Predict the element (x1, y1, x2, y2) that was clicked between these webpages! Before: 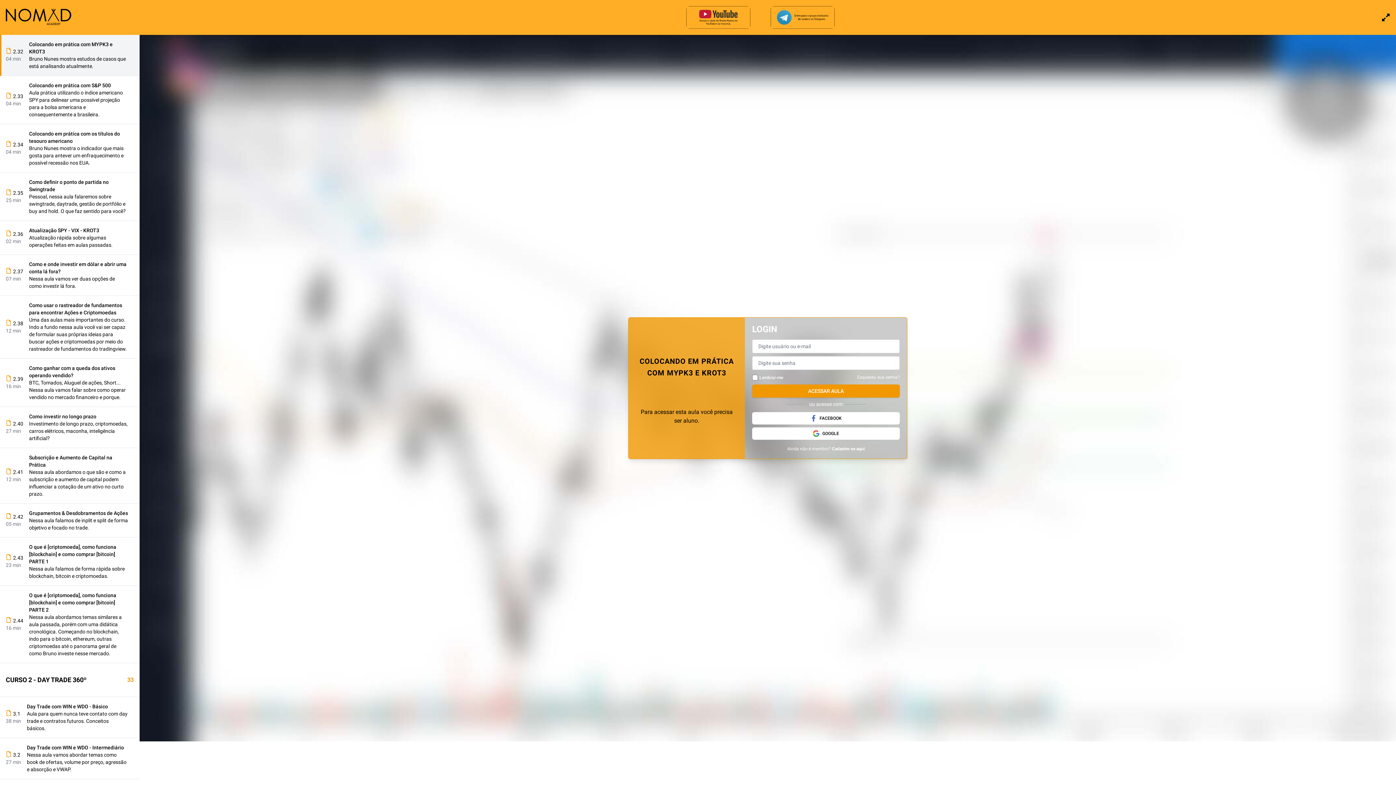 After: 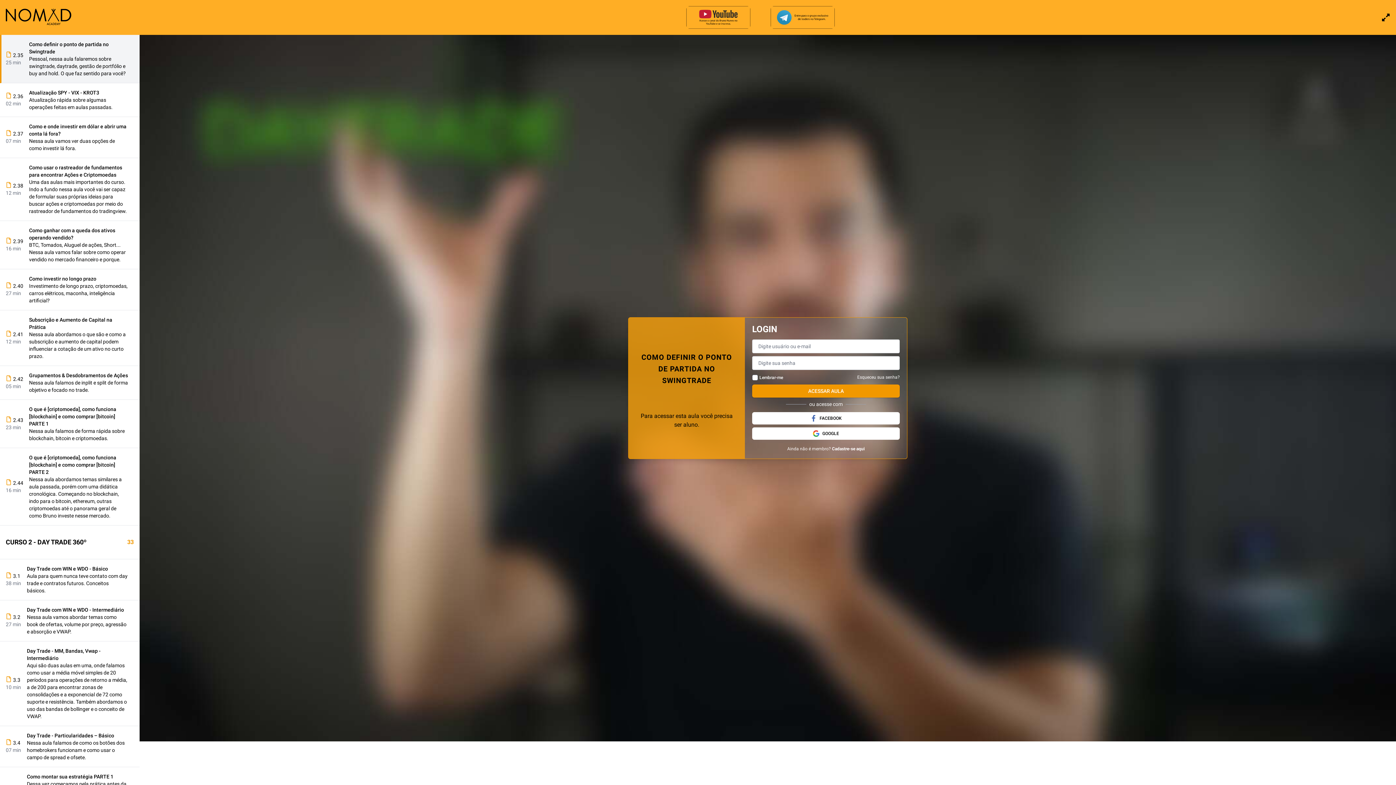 Action: label: Pessoal, nessa aula falaremos sobre swingtrade, daytrade, gestão de portfólio e buy and hold. O que faz sentido para você? bbox: (29, 193, 125, 214)